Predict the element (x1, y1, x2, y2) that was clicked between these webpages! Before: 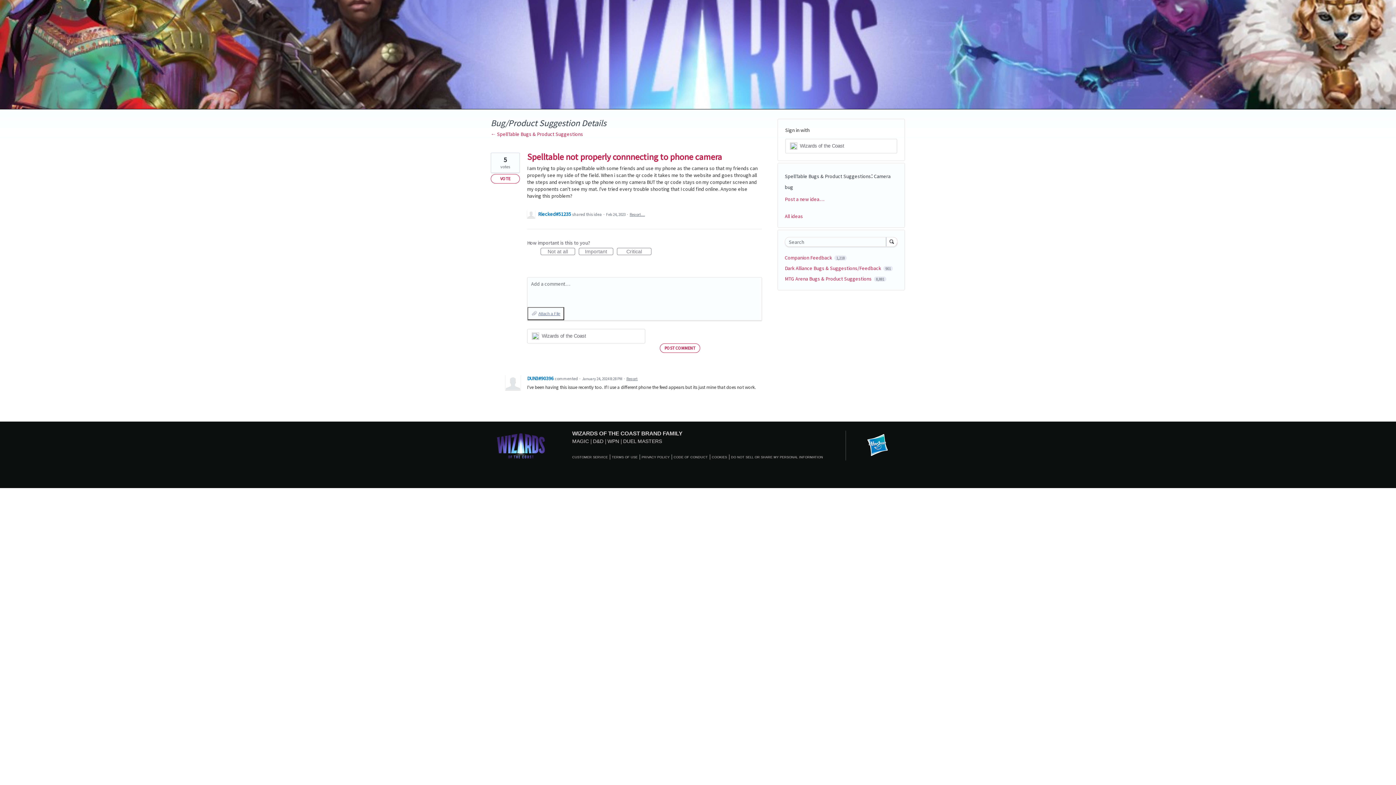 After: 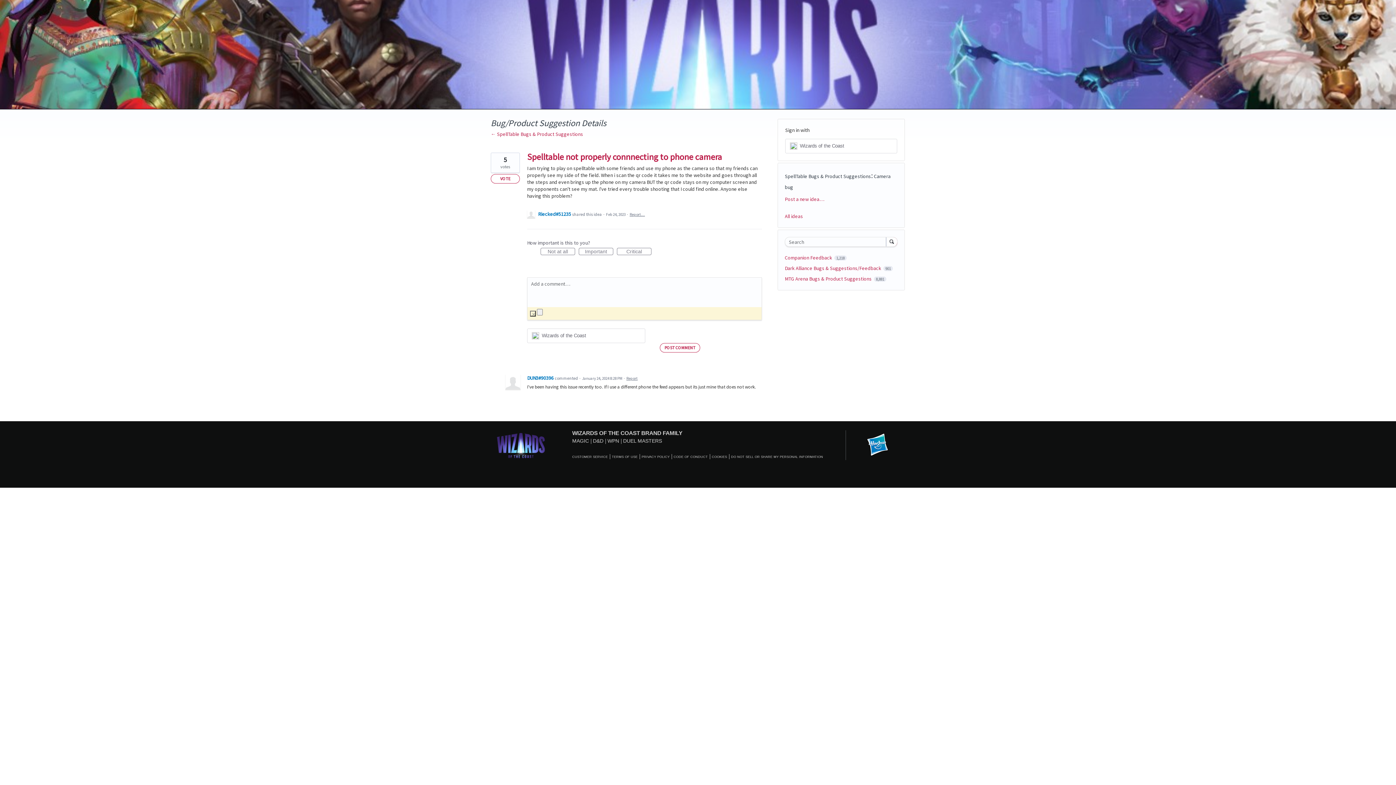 Action: label: Attach a File bbox: (527, 307, 564, 320)